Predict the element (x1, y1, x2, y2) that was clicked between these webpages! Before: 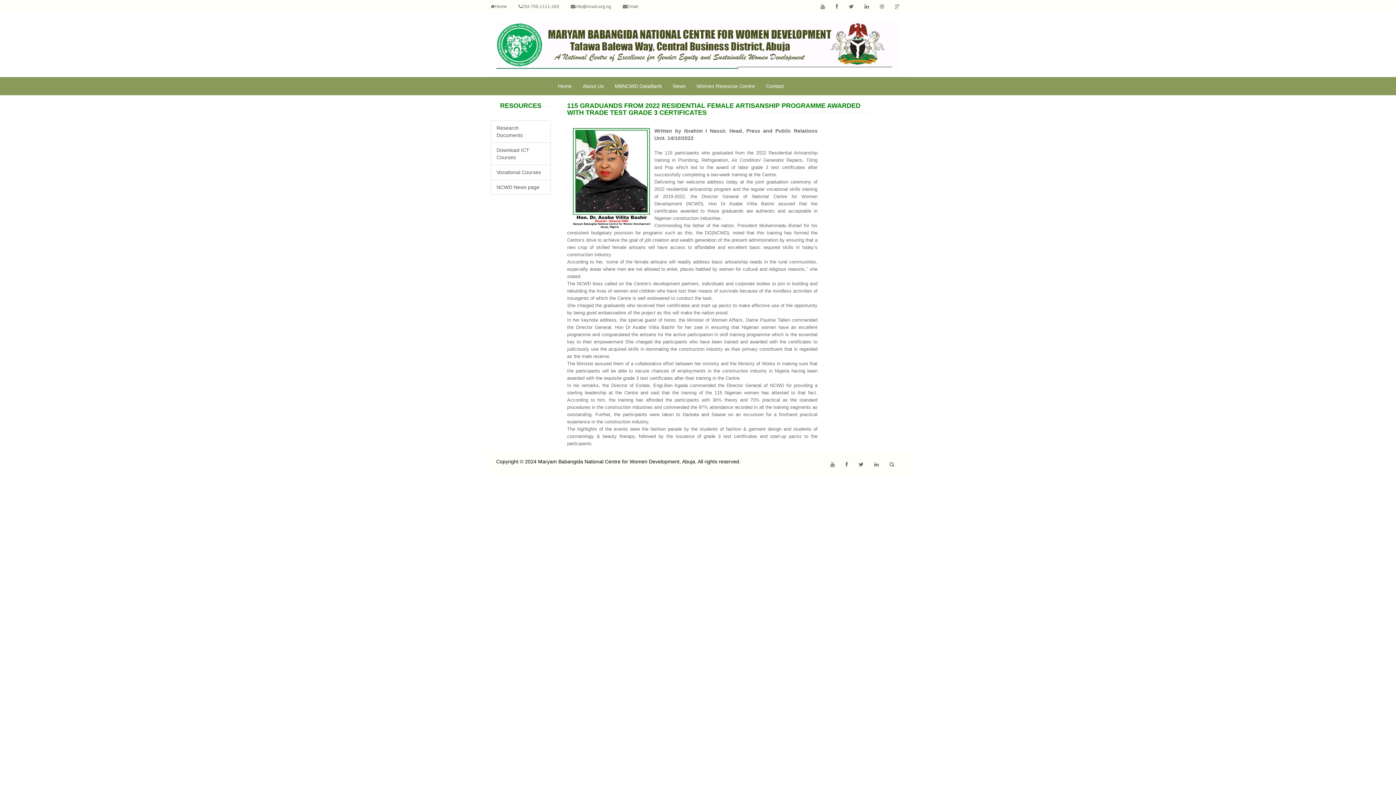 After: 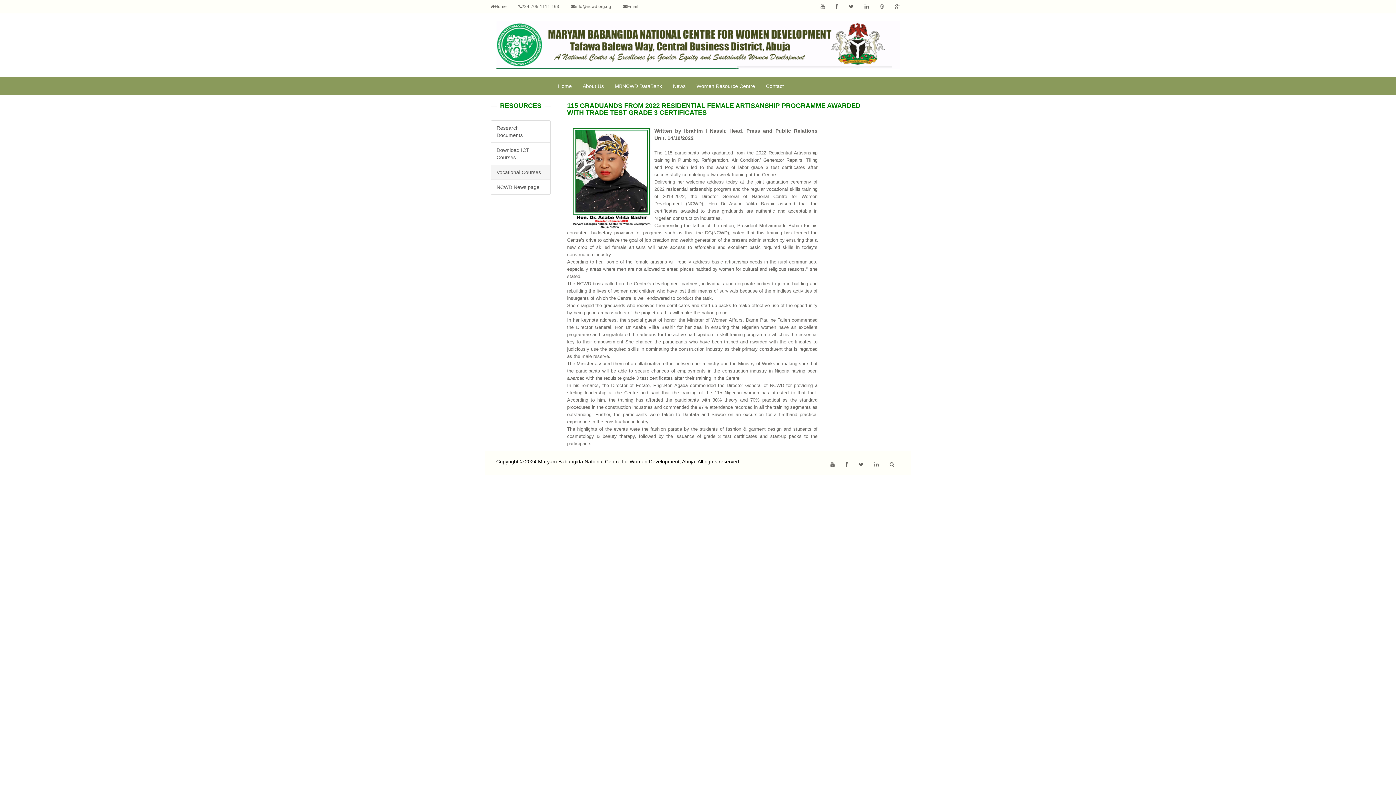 Action: label: Vocational Courses bbox: (490, 164, 550, 179)